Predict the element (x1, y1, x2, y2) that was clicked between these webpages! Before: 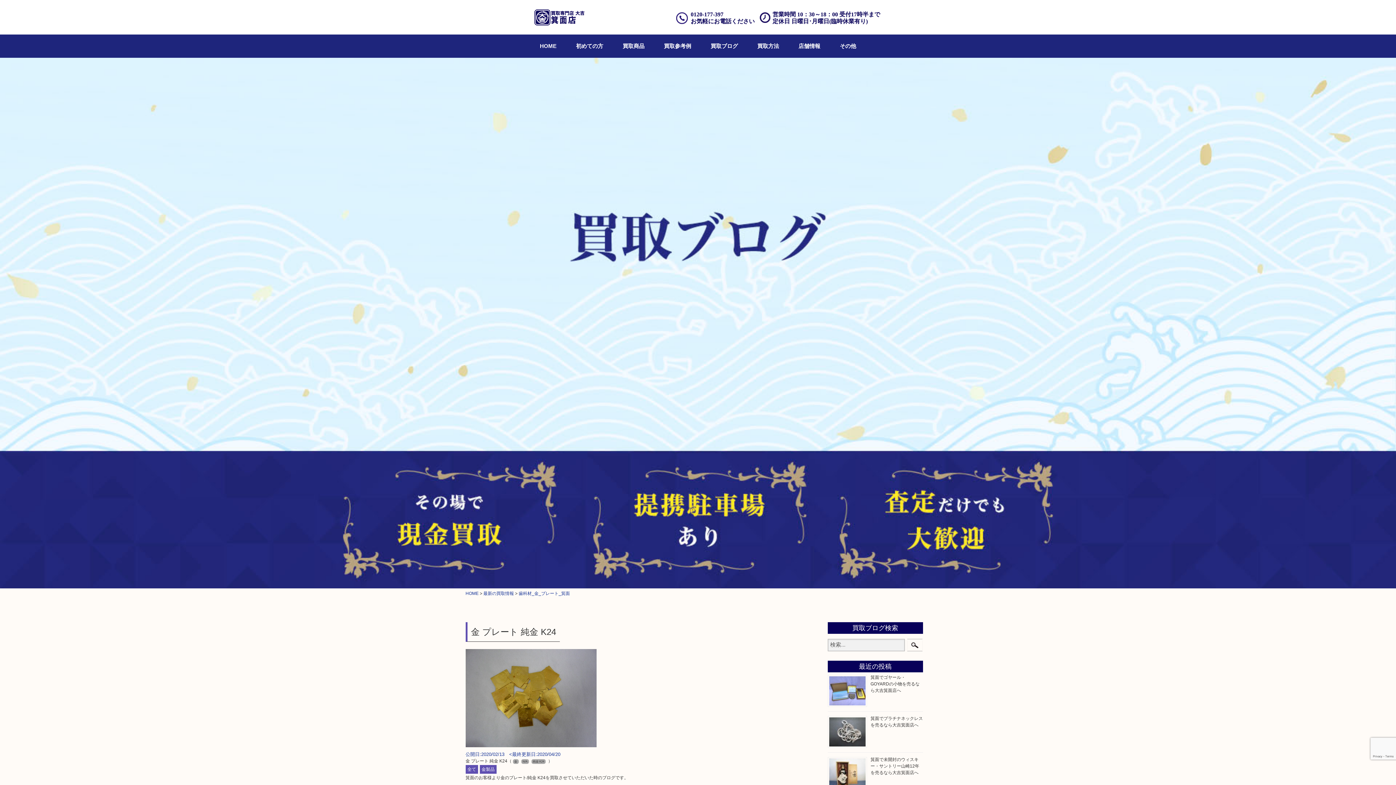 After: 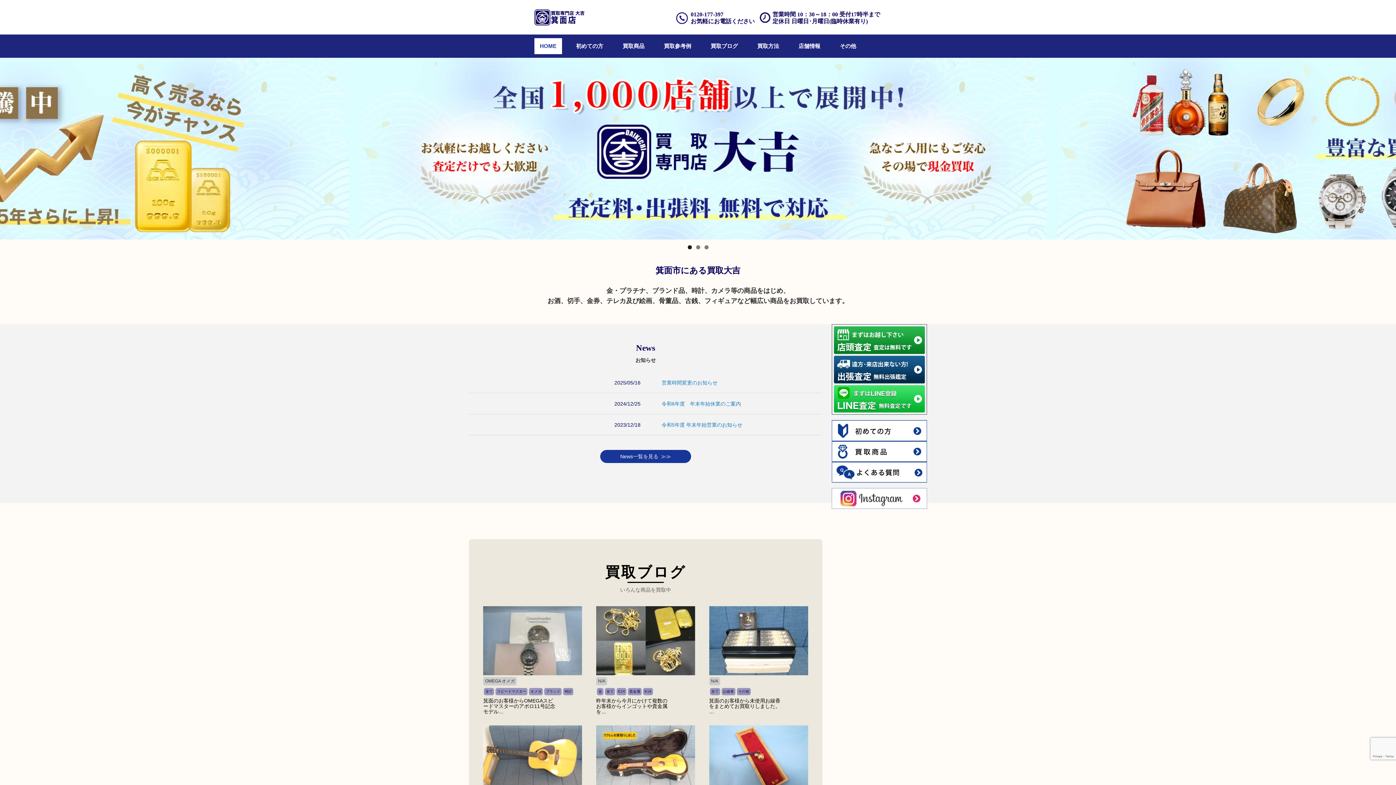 Action: bbox: (534, 38, 562, 54) label: HOME